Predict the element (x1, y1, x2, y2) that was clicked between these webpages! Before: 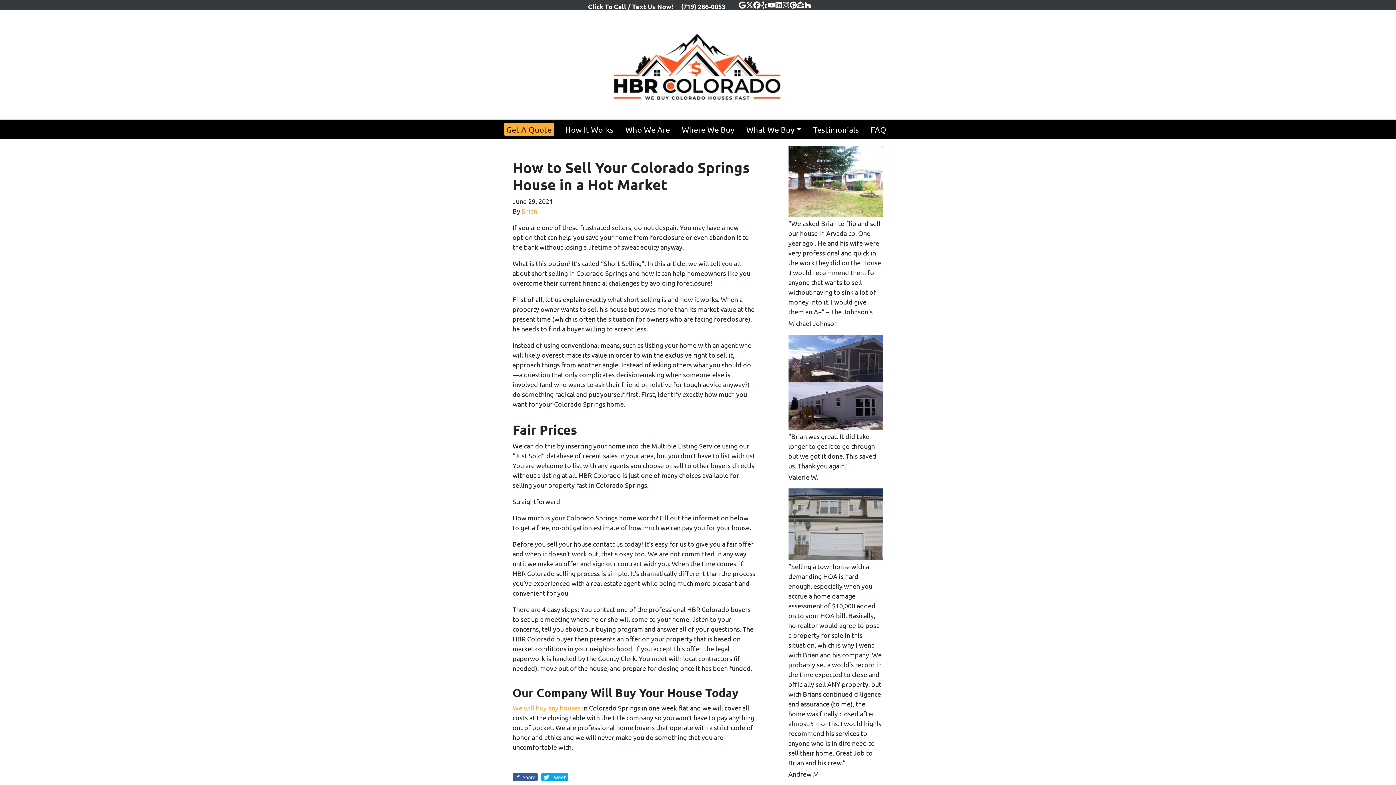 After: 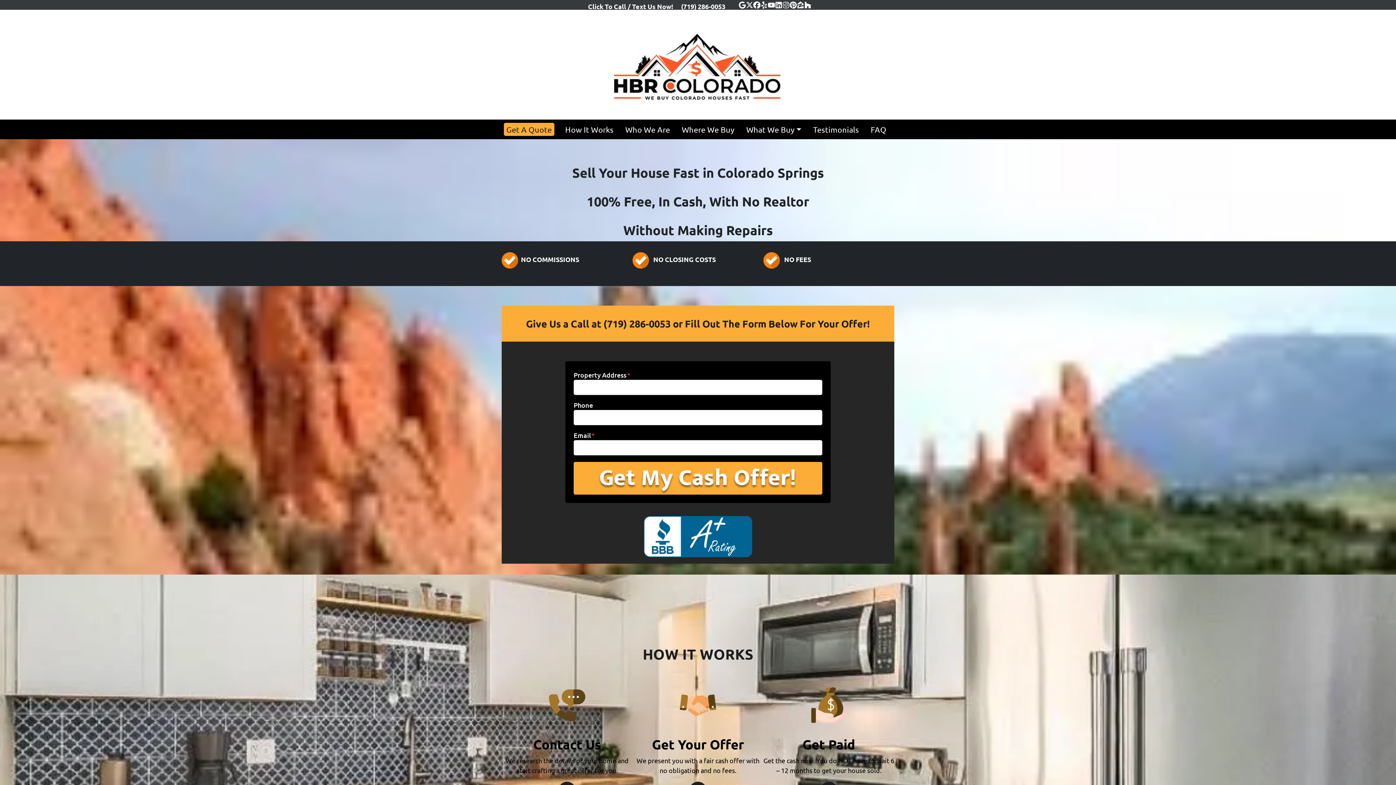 Action: bbox: (507, 21, 889, 113)